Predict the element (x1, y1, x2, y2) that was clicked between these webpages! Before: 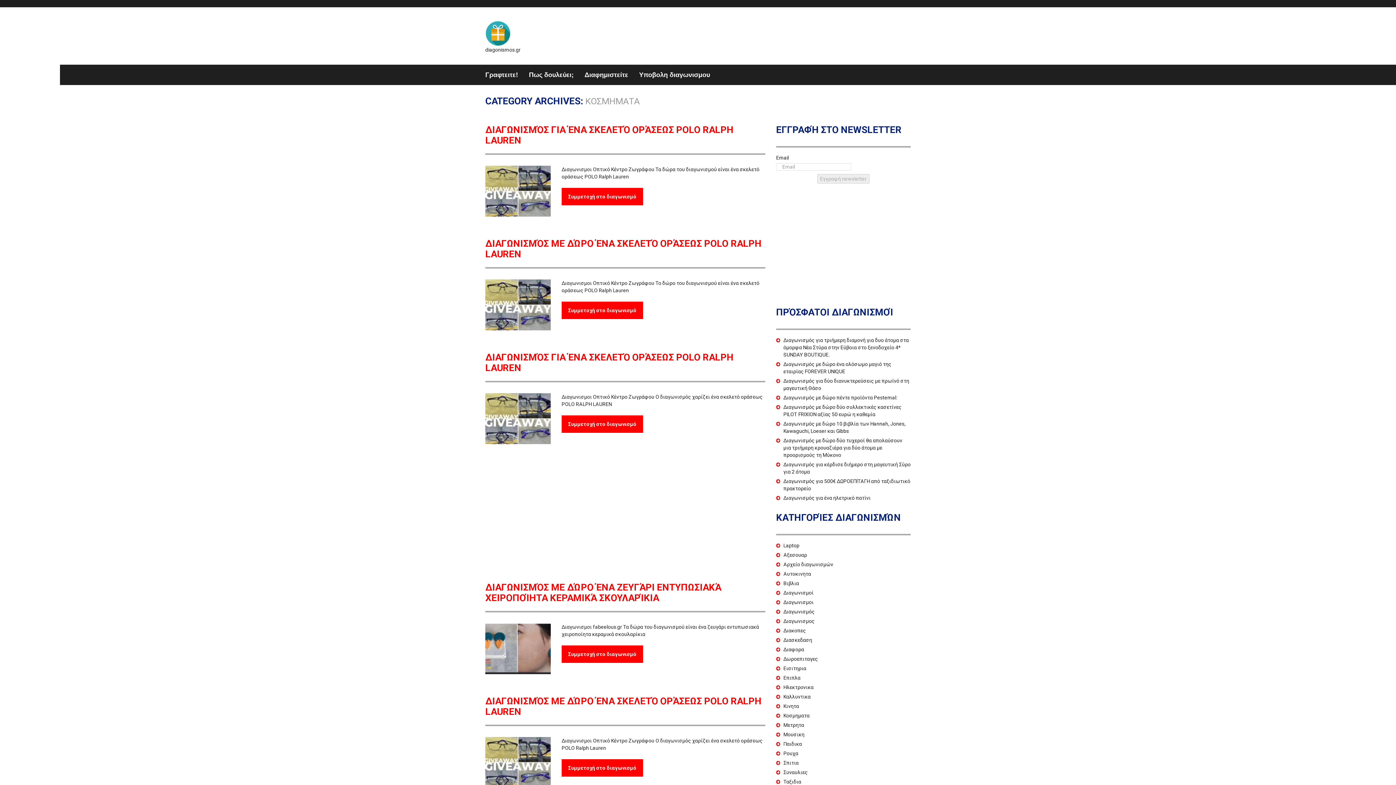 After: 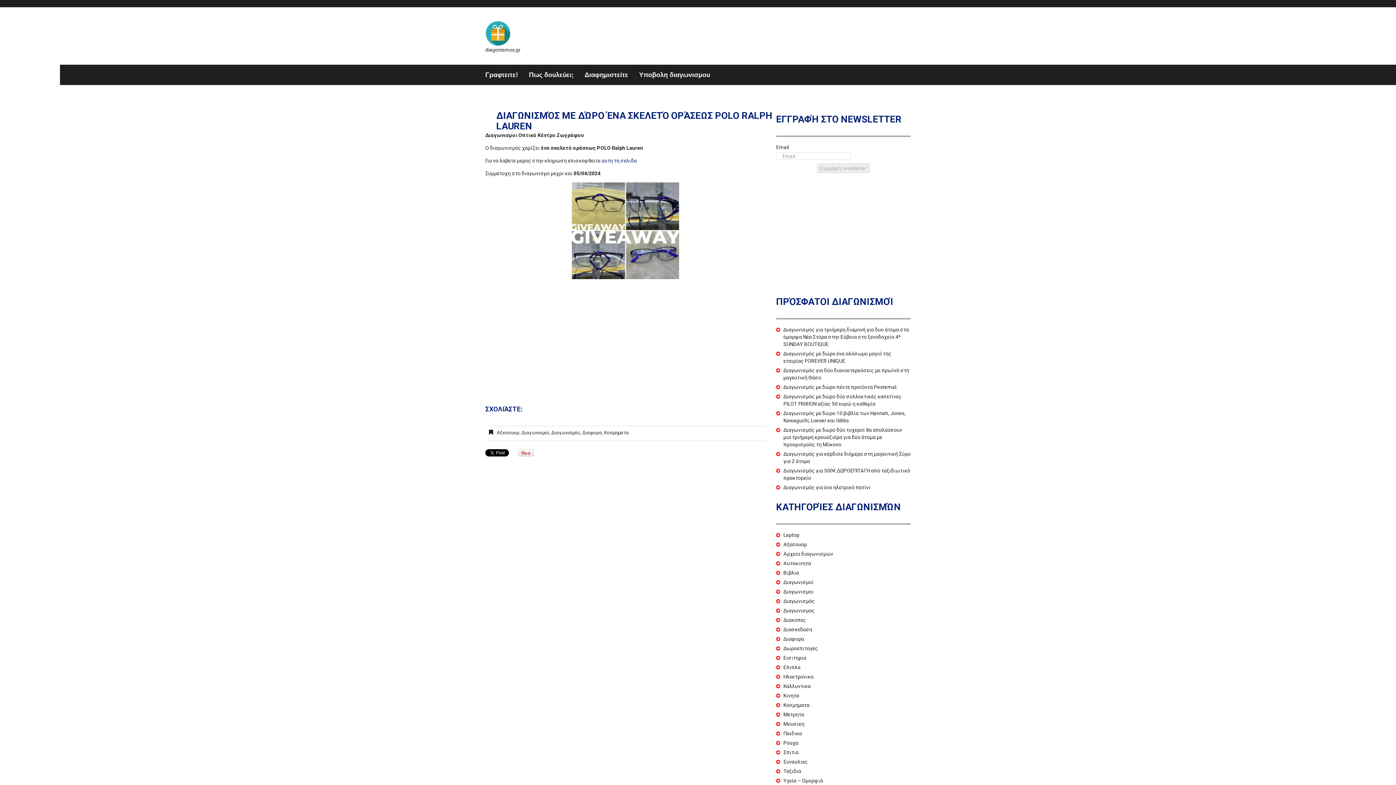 Action: label: Συμμετοχή στο διαγωνισμό bbox: (561, 759, 643, 777)